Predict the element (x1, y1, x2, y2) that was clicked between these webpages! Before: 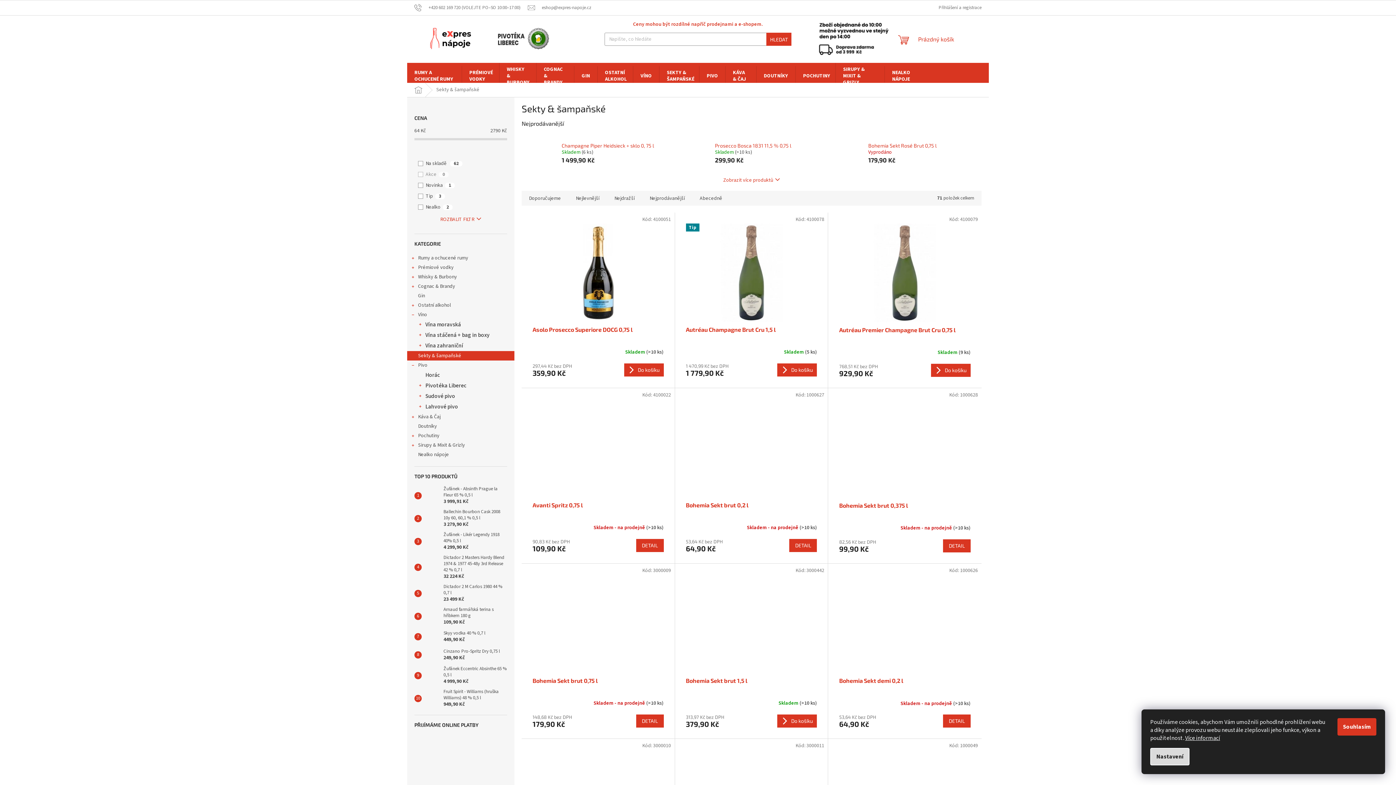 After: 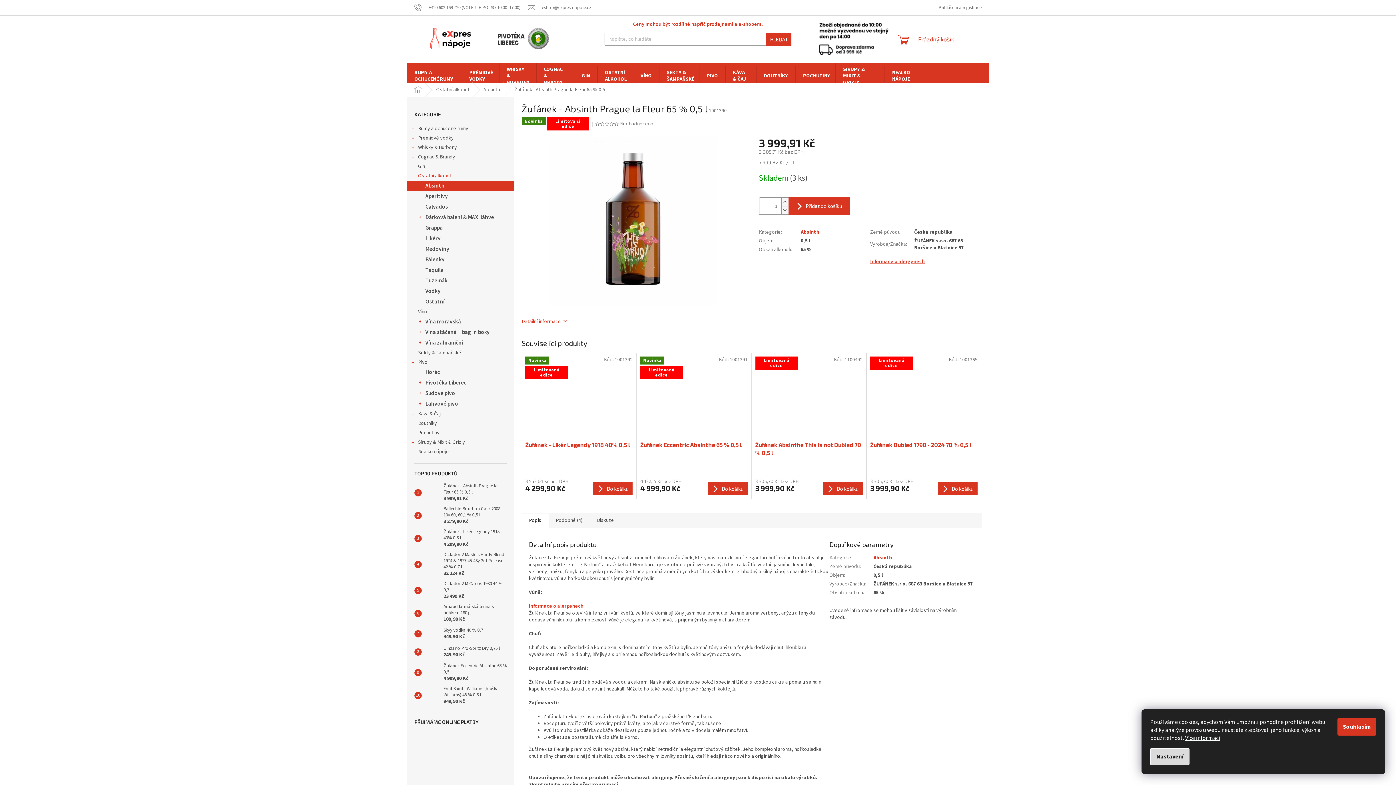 Action: bbox: (440, 486, 507, 505) label: Žufánek - Absinth Prague la Fleur 65 % 0,5 l
3 999,91 Kč